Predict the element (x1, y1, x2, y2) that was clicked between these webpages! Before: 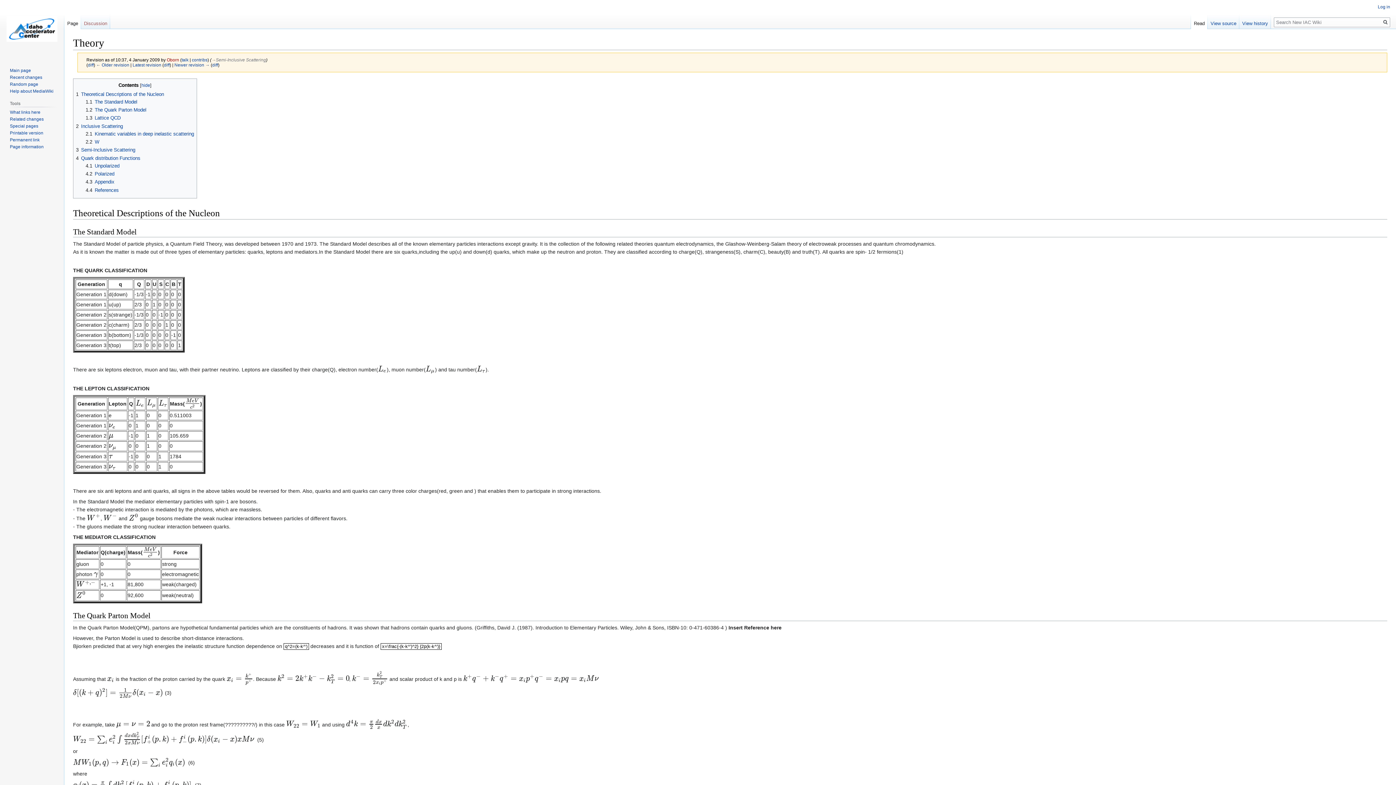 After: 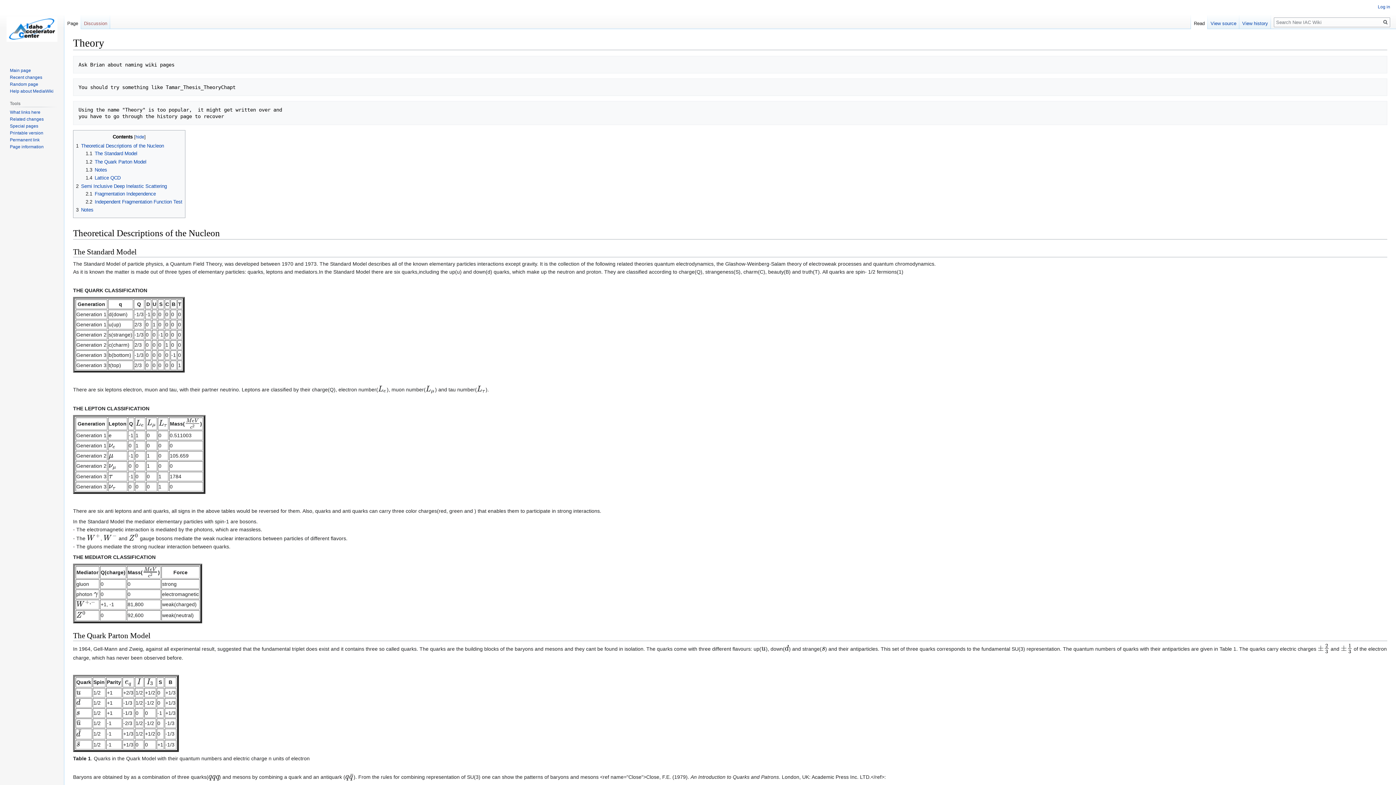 Action: label: Latest revision bbox: (132, 62, 161, 67)